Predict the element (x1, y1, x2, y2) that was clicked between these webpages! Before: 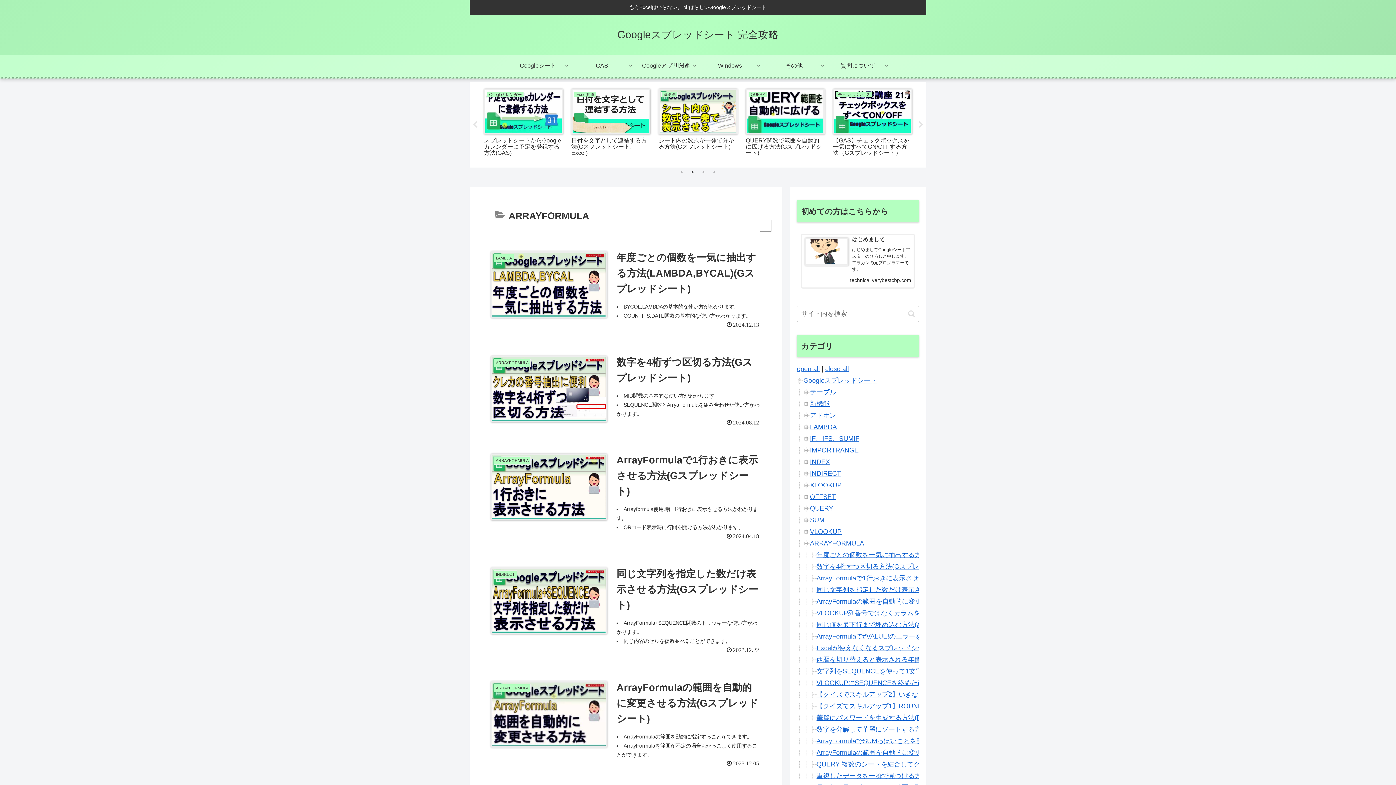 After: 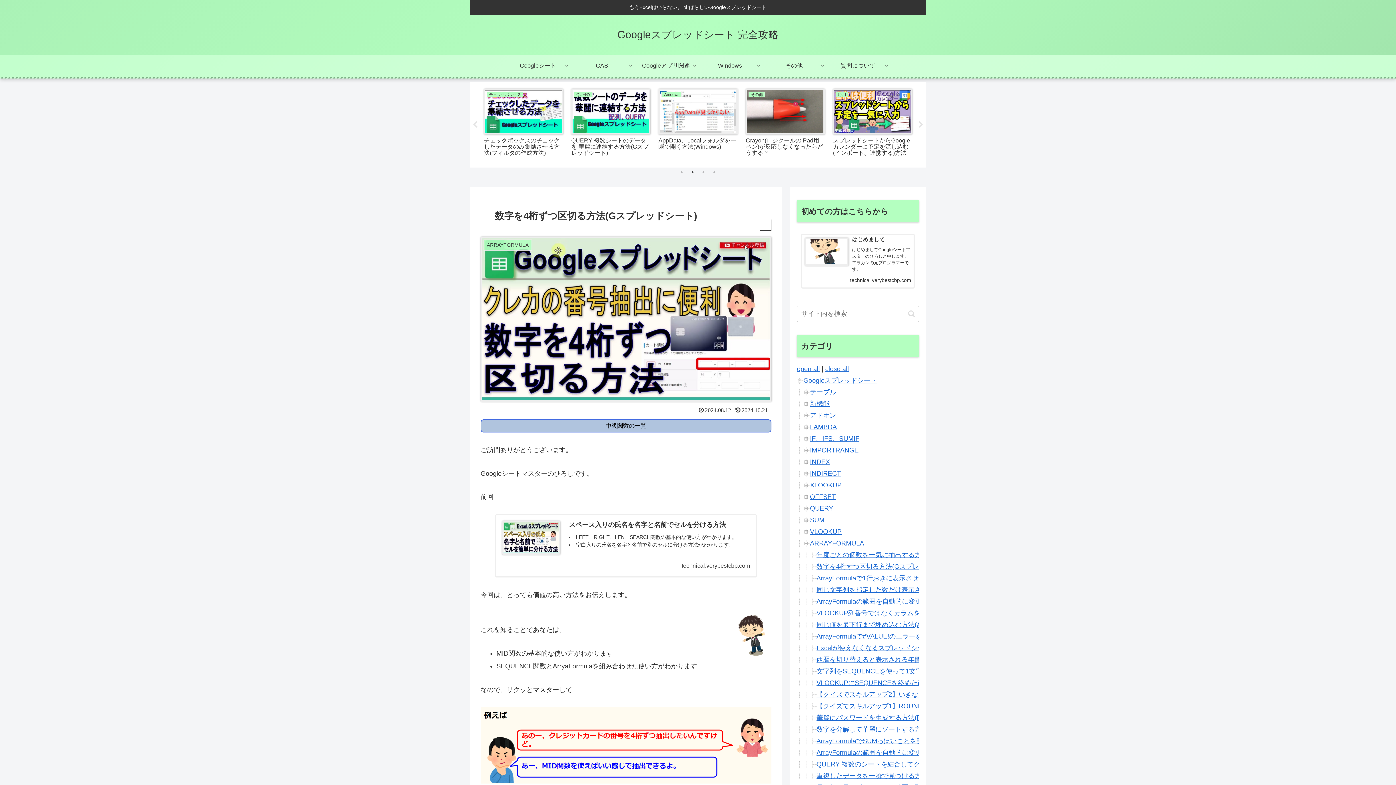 Action: bbox: (816, 563, 954, 570) label: 数字を4桁ずつ区切る方法(Gスプレッドシート)